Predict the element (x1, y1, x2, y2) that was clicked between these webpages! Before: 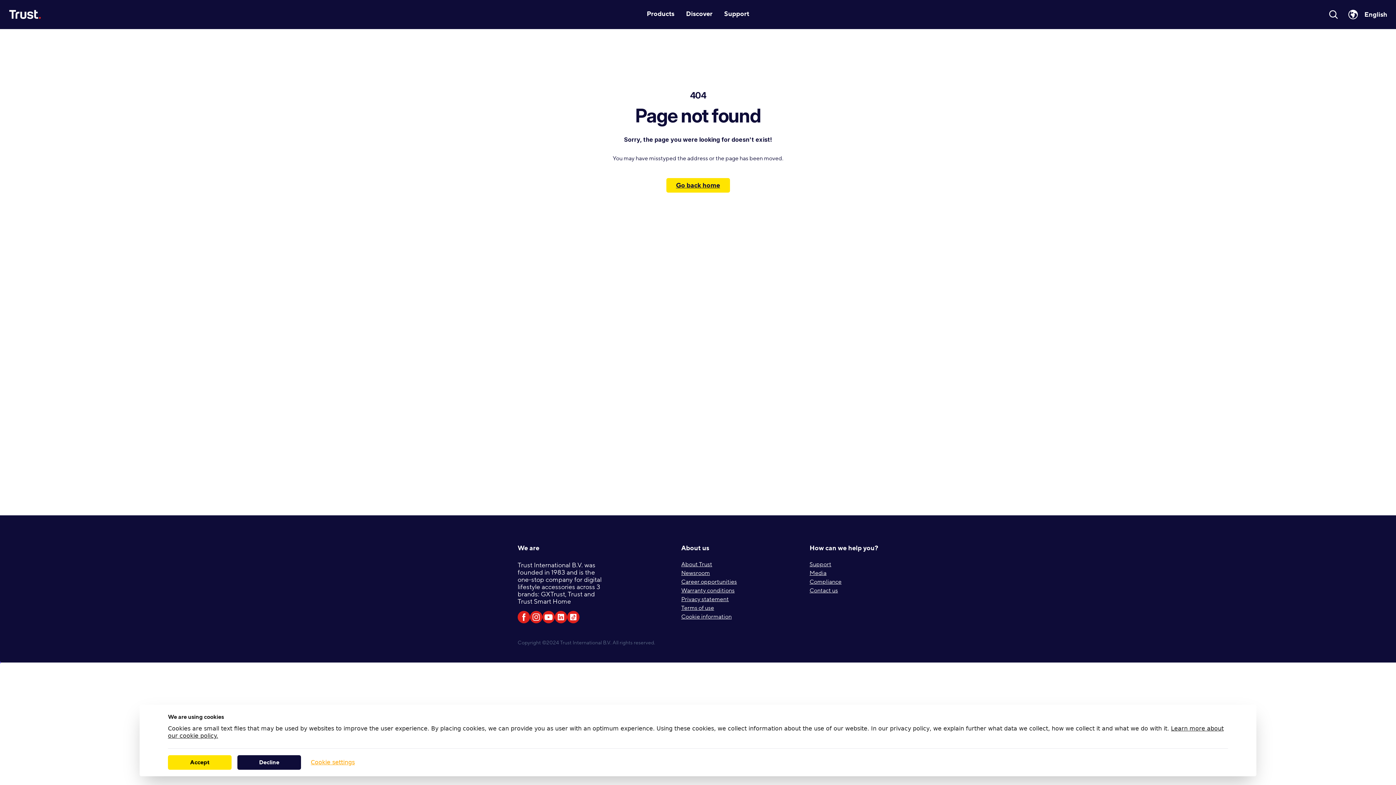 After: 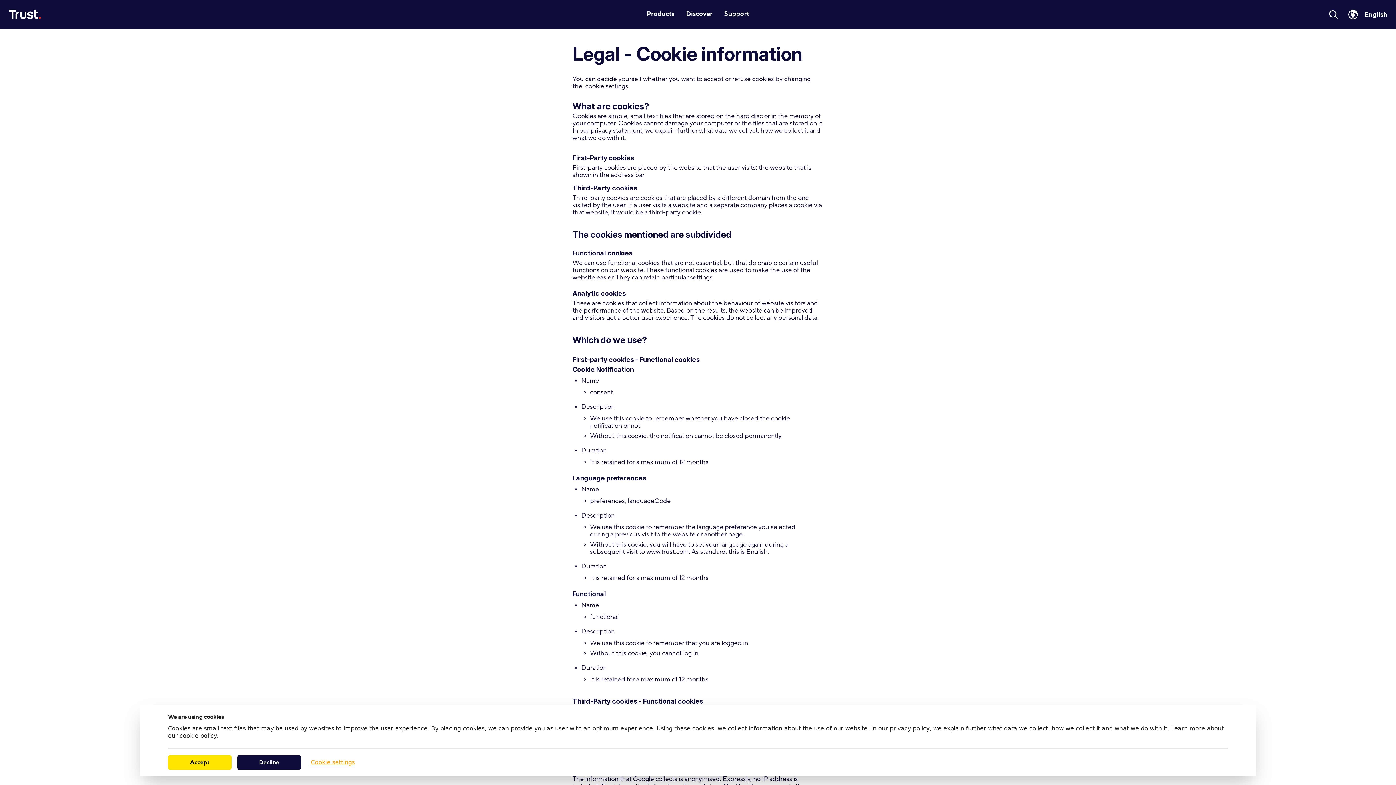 Action: bbox: (681, 613, 731, 621) label: Cookie information